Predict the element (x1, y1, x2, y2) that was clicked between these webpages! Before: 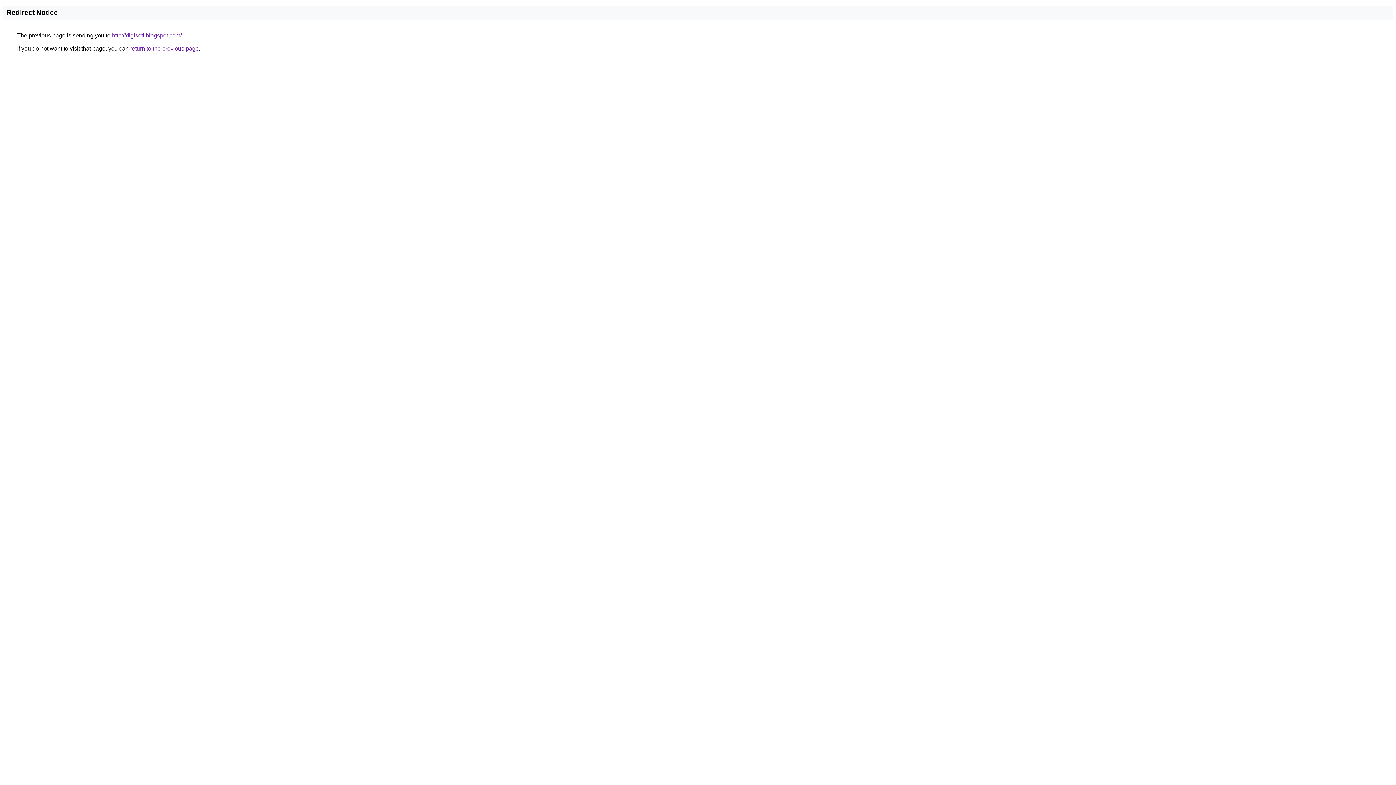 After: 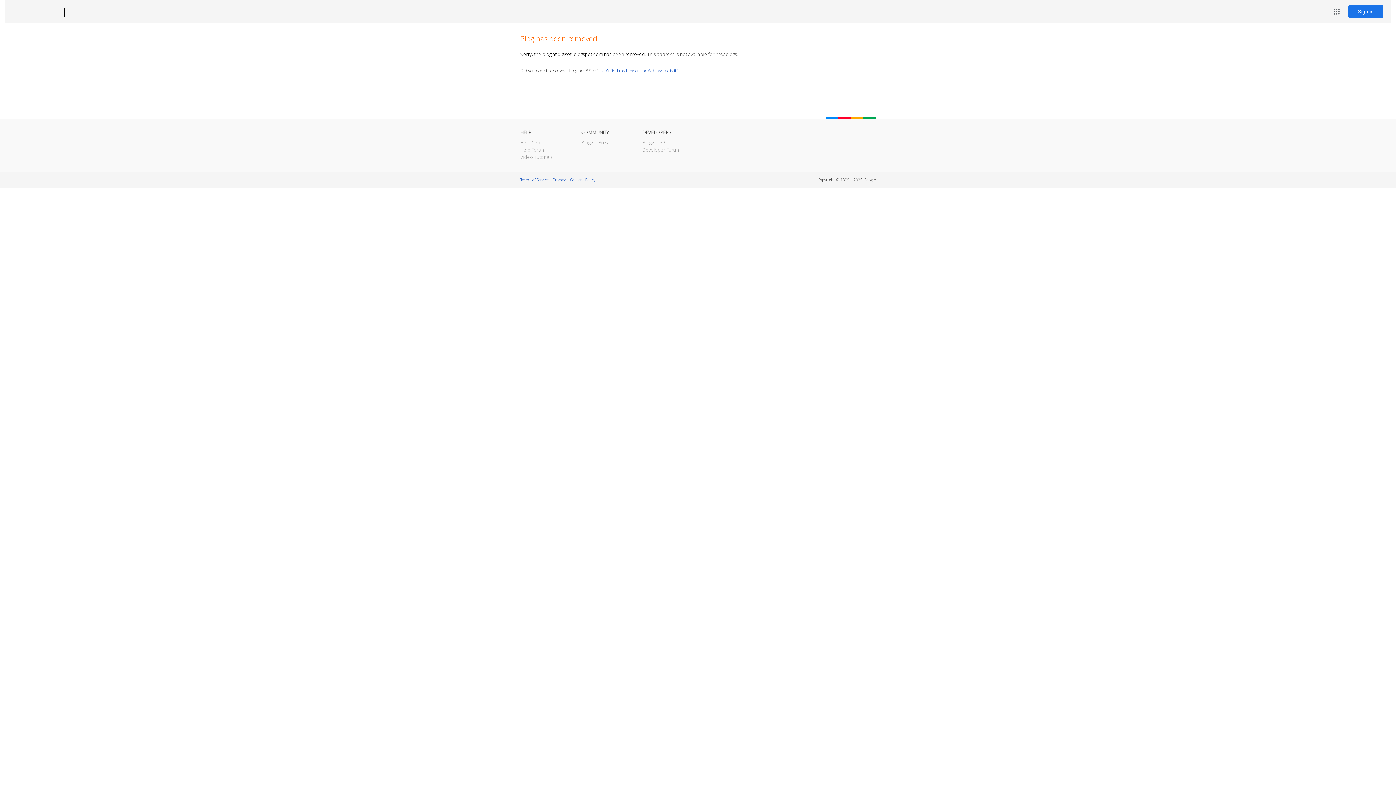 Action: bbox: (112, 32, 181, 38) label: http://digisoti.blogspot.com/